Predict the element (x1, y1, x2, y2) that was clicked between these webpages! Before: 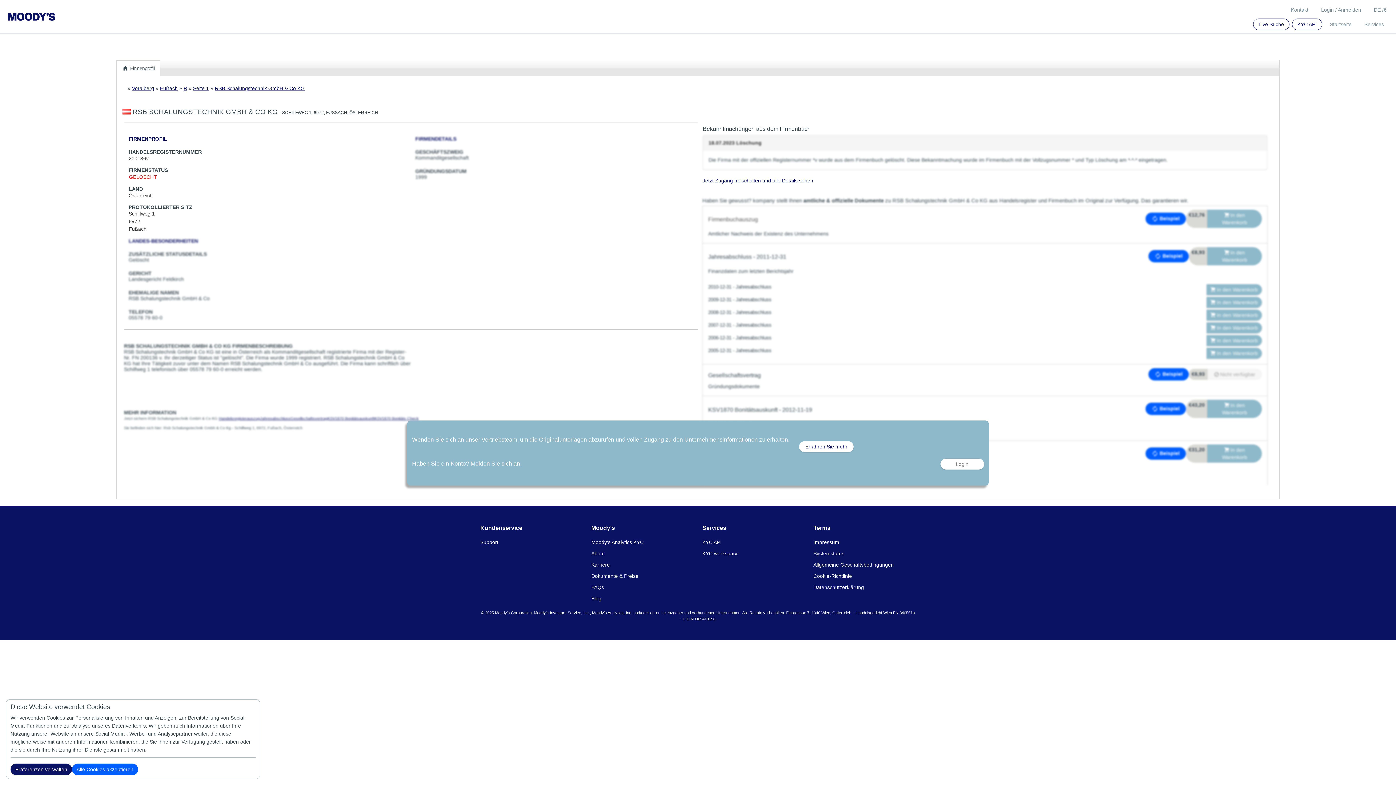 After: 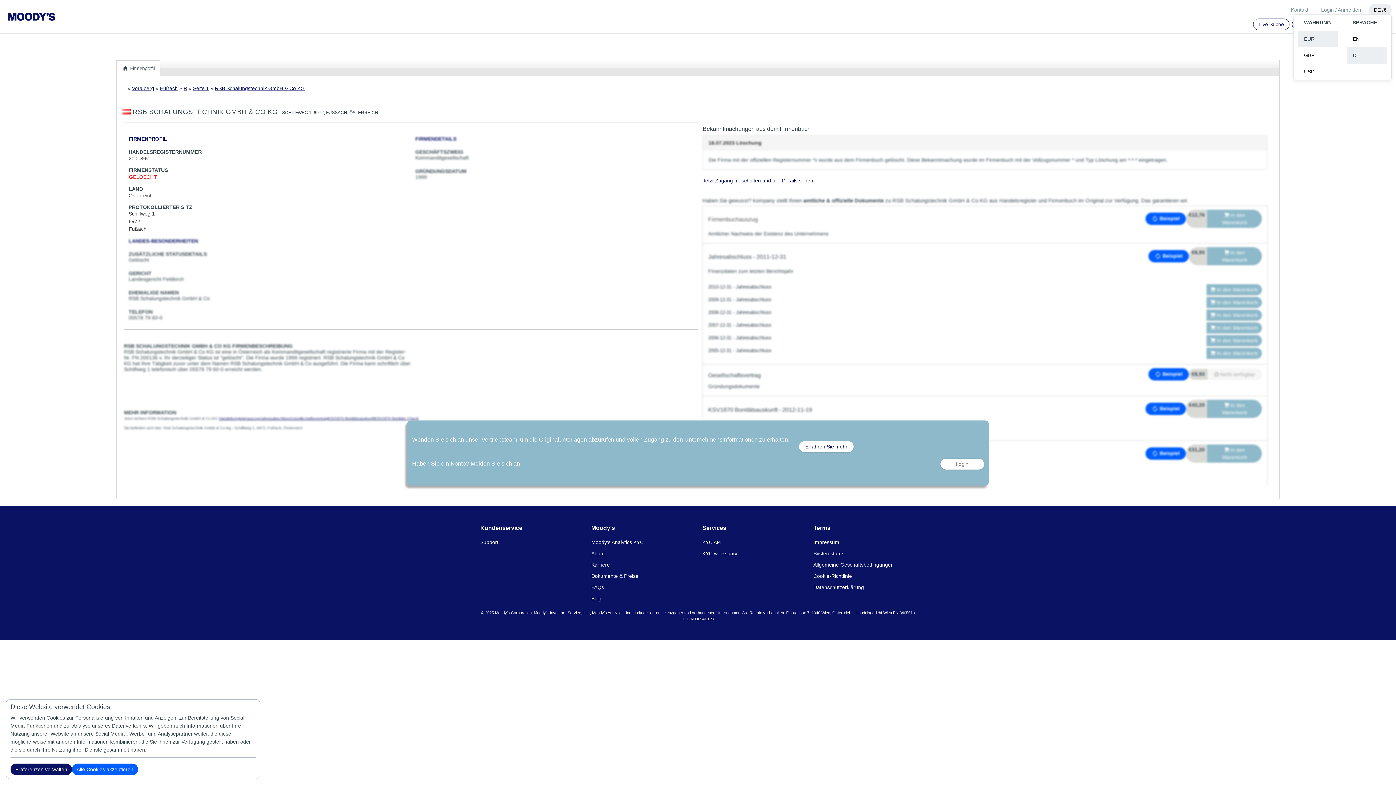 Action: bbox: (1369, 4, 1392, 15) label: DE /
€